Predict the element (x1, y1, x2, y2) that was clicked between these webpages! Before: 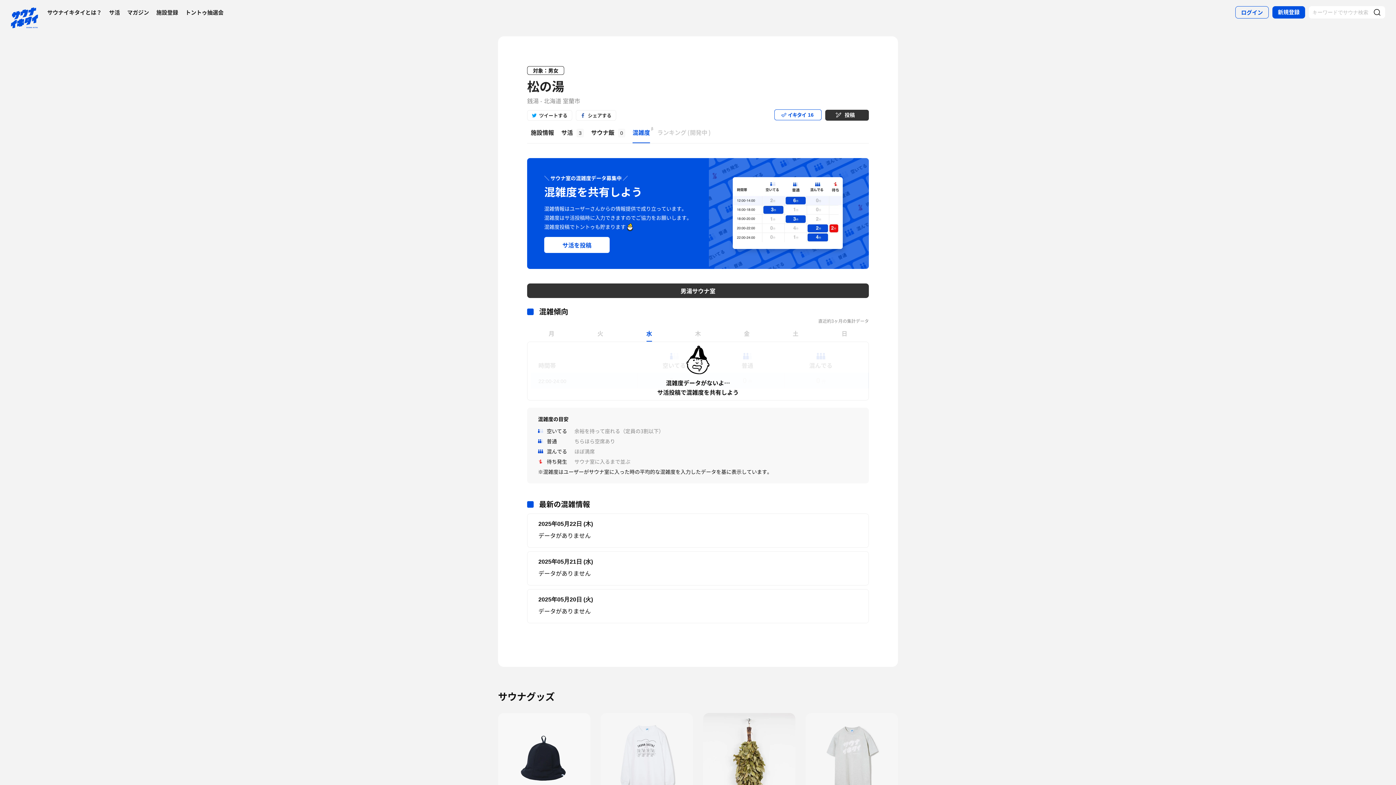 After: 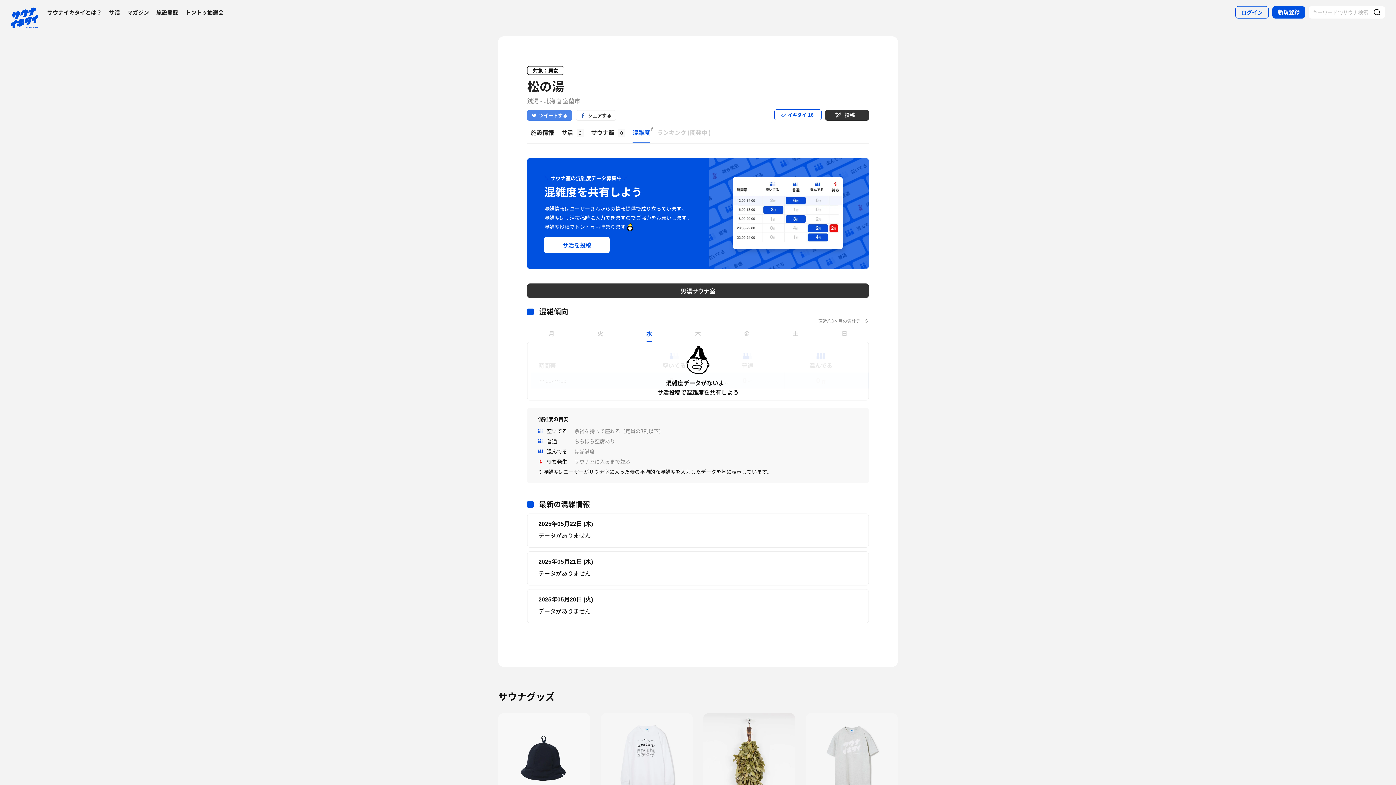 Action: bbox: (527, 110, 572, 120) label: ツイートする